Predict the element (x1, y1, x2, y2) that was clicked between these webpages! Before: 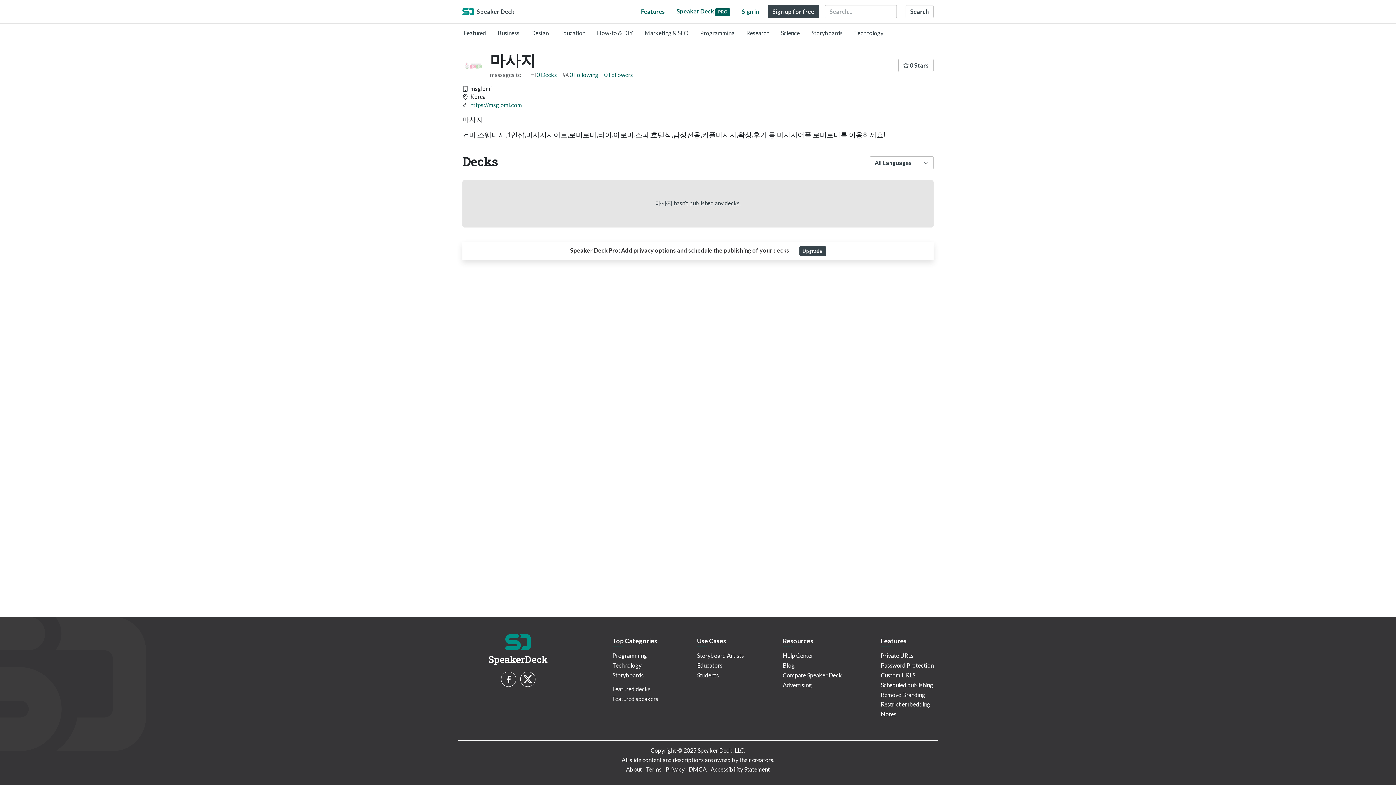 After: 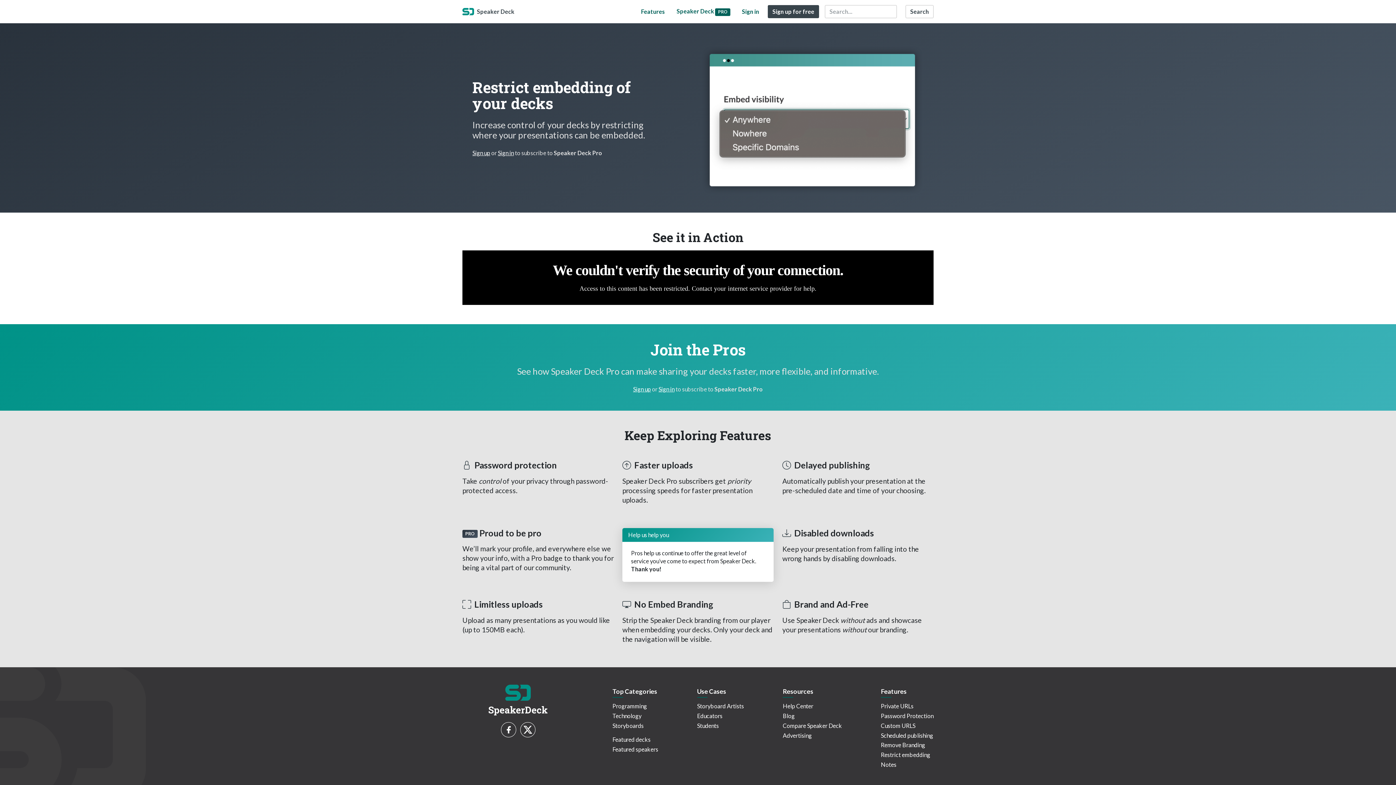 Action: bbox: (881, 701, 930, 708) label: Restrict embedding